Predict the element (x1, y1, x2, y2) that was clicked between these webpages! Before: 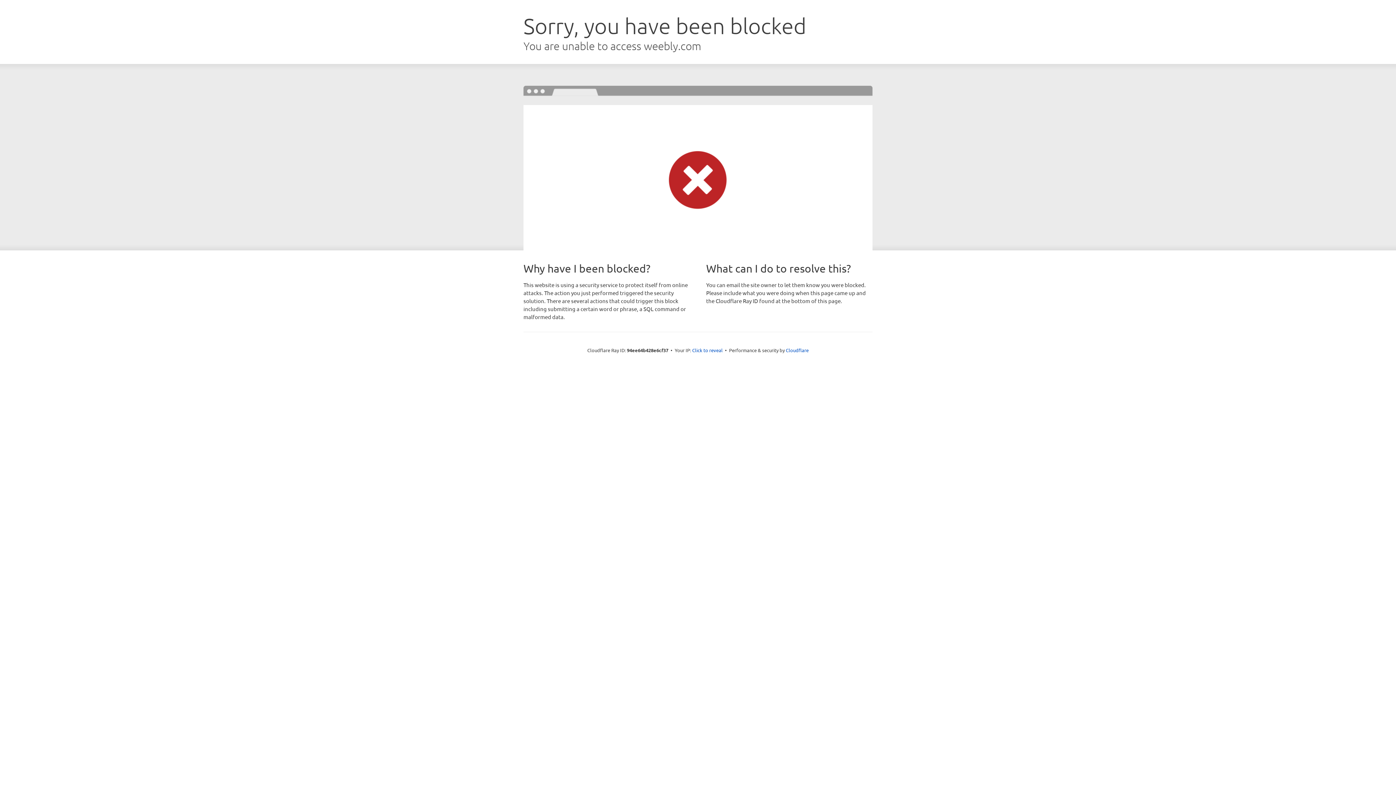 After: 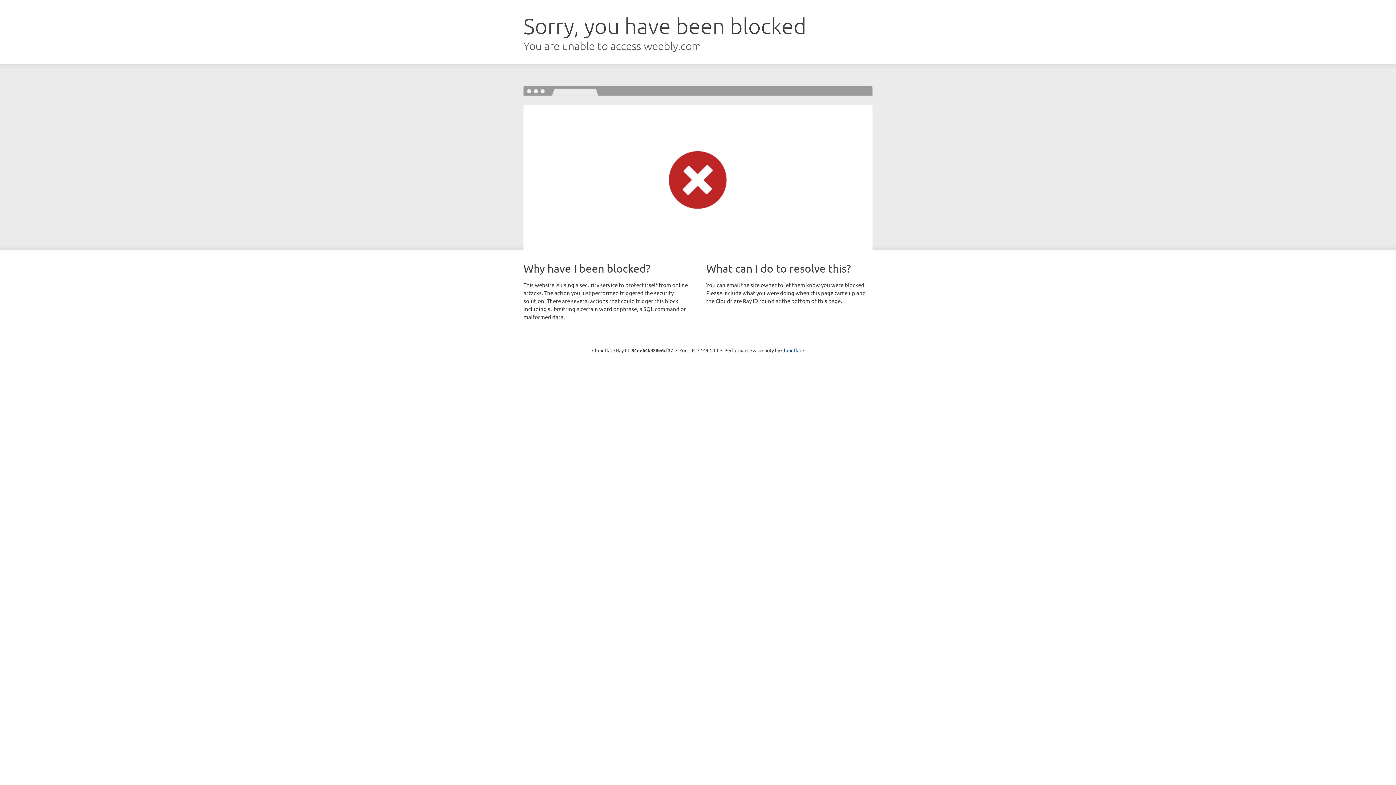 Action: label: Click to reveal bbox: (692, 346, 722, 353)